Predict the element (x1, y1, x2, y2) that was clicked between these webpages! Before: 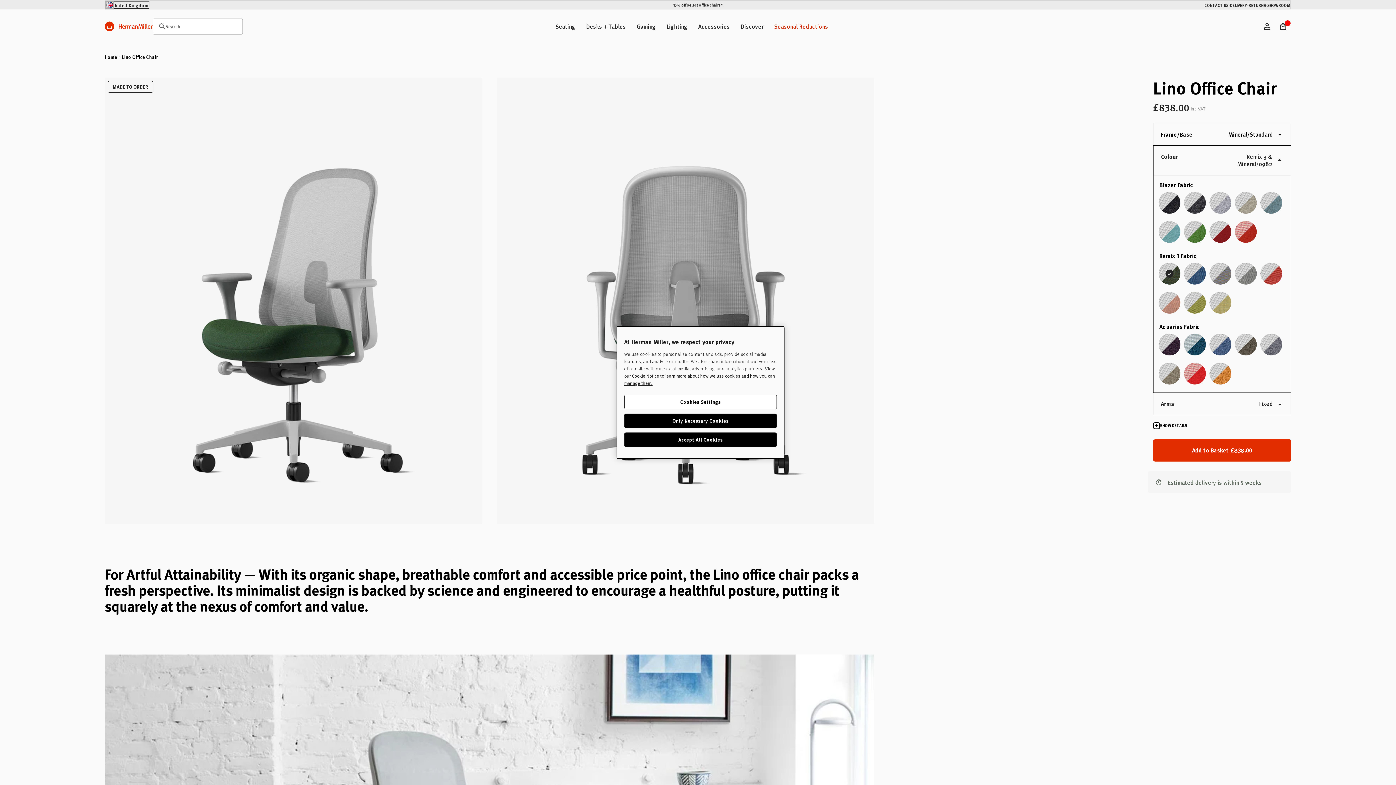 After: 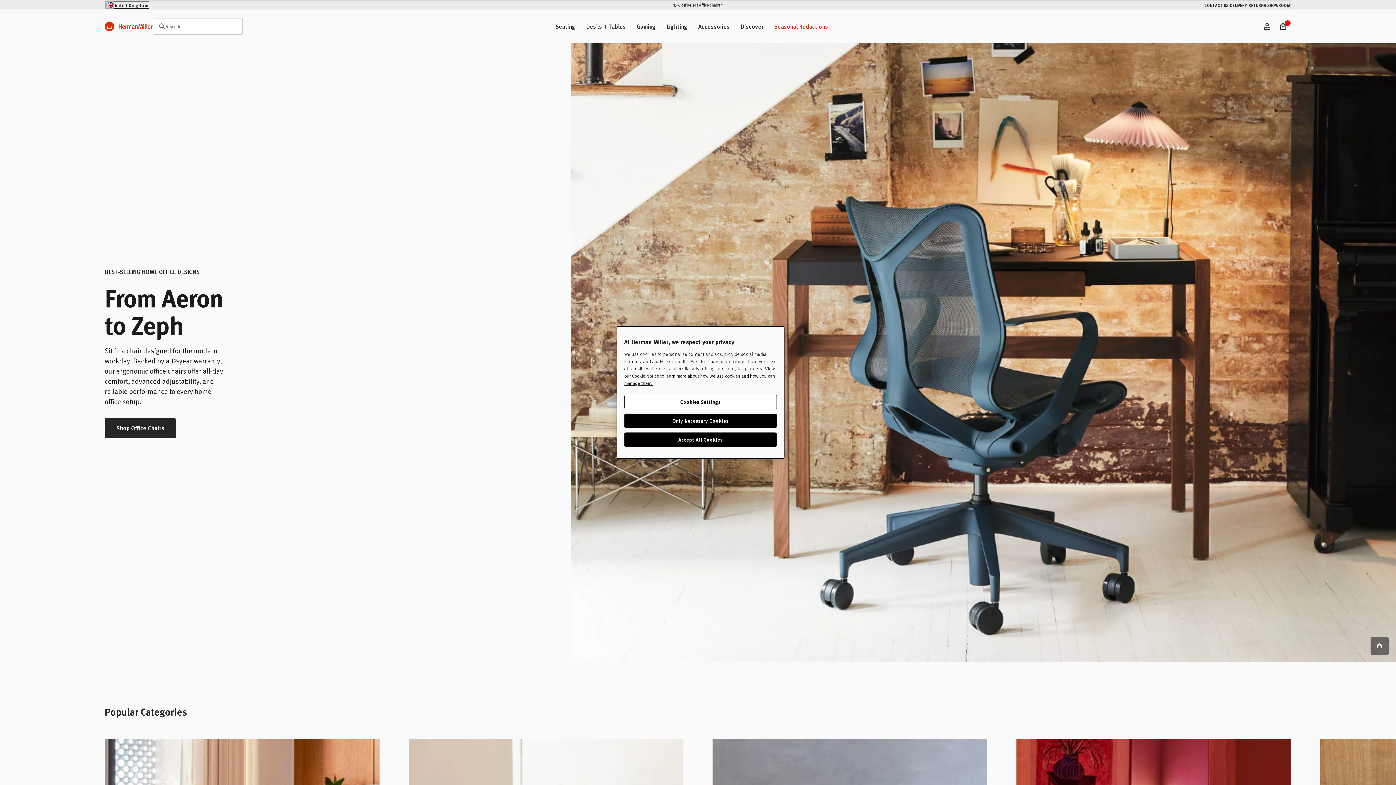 Action: bbox: (104, 53, 117, 60) label: Home